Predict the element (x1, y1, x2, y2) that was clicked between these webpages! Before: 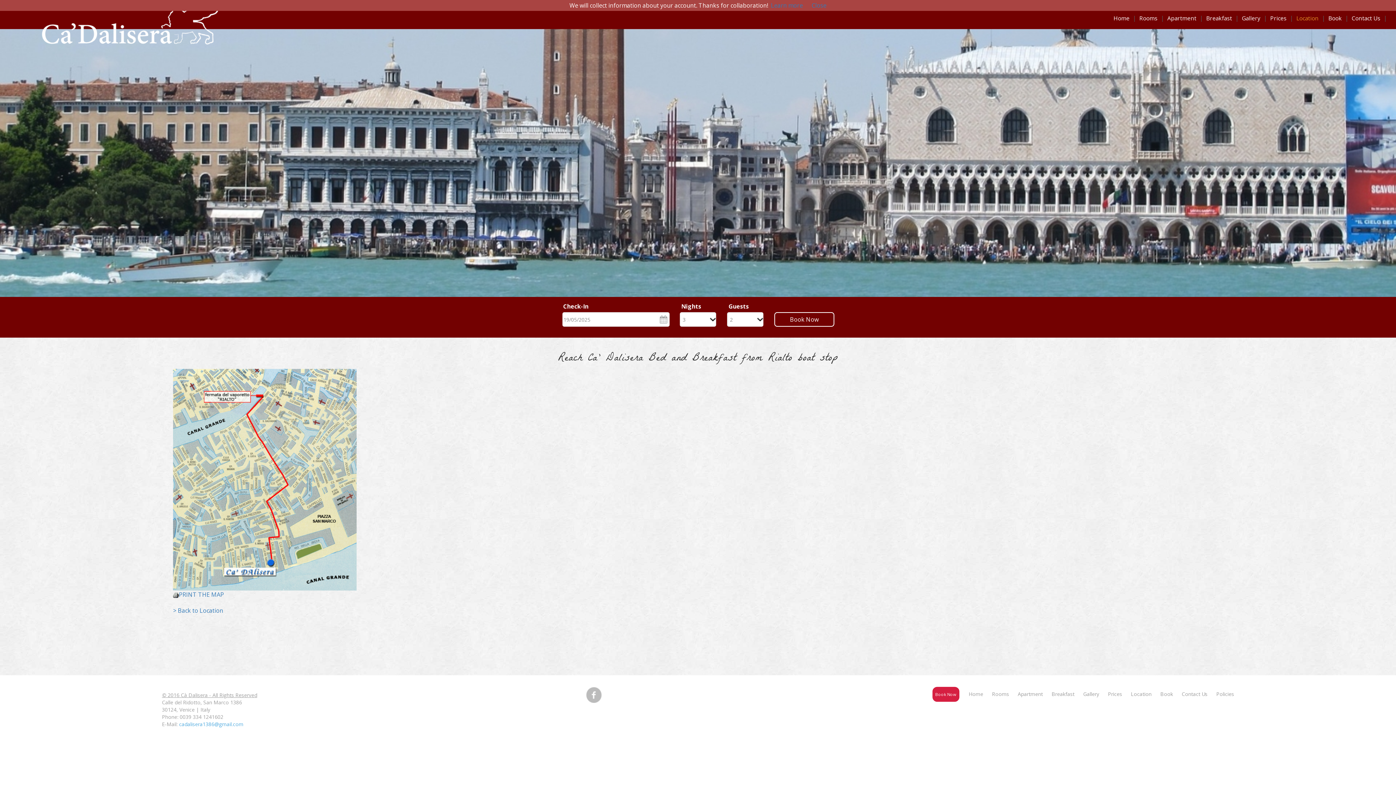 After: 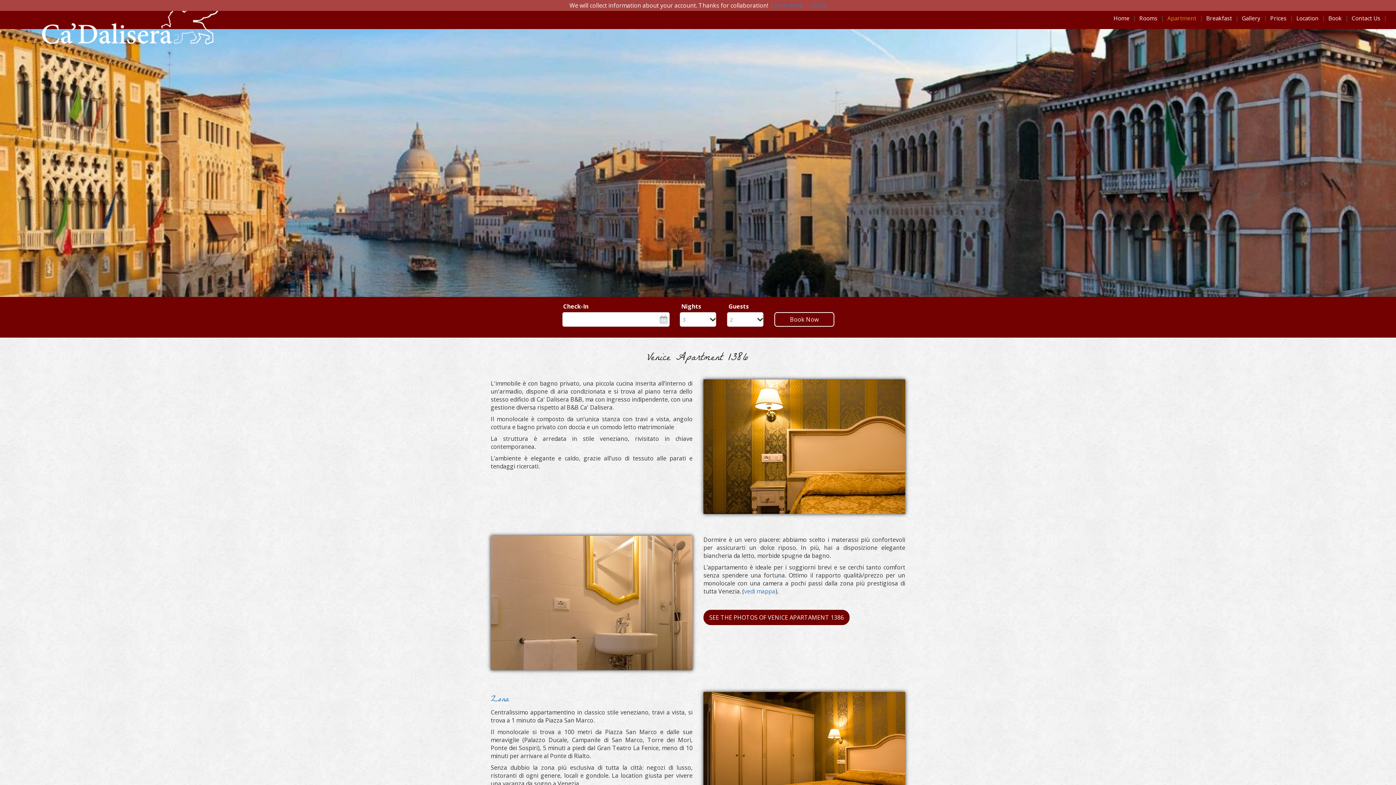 Action: bbox: (1167, 13, 1196, 23) label: Apartment